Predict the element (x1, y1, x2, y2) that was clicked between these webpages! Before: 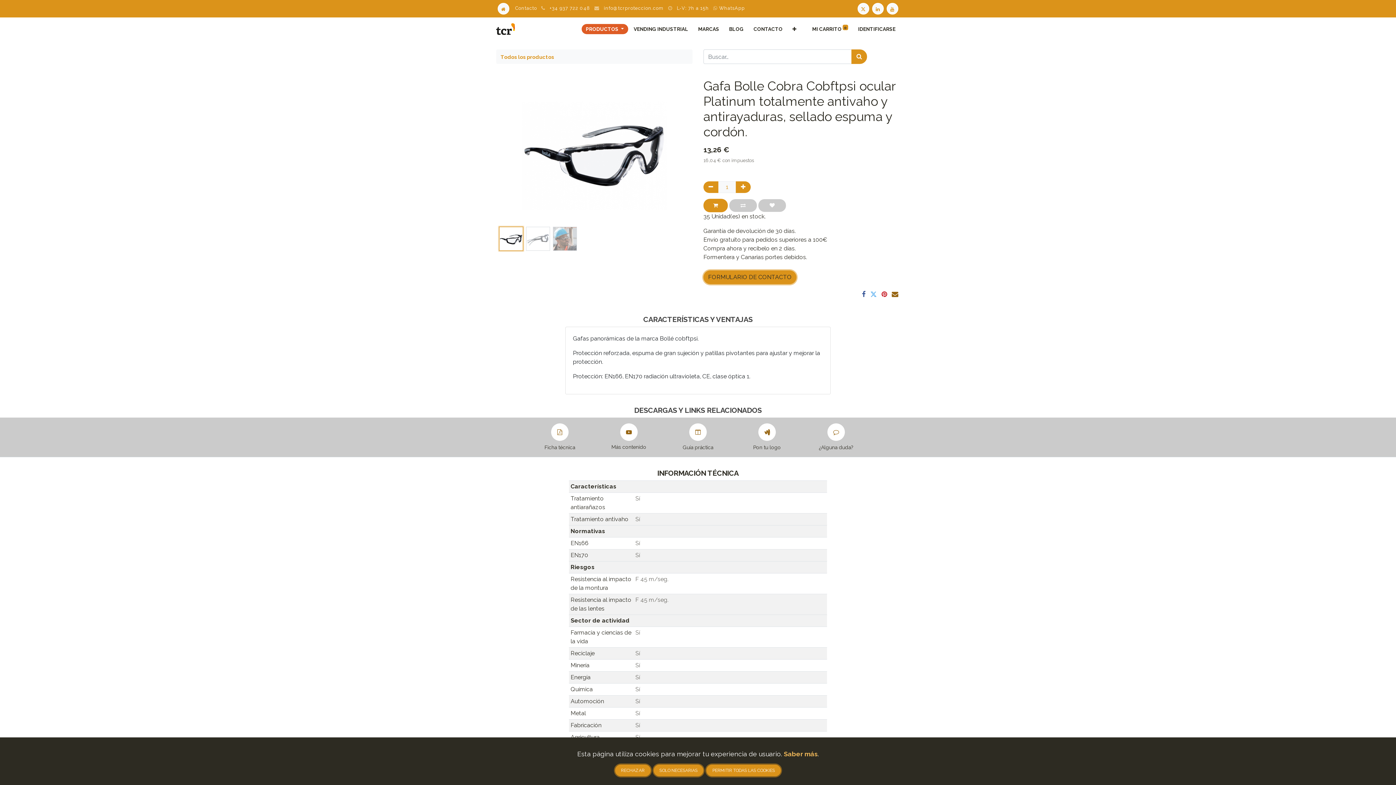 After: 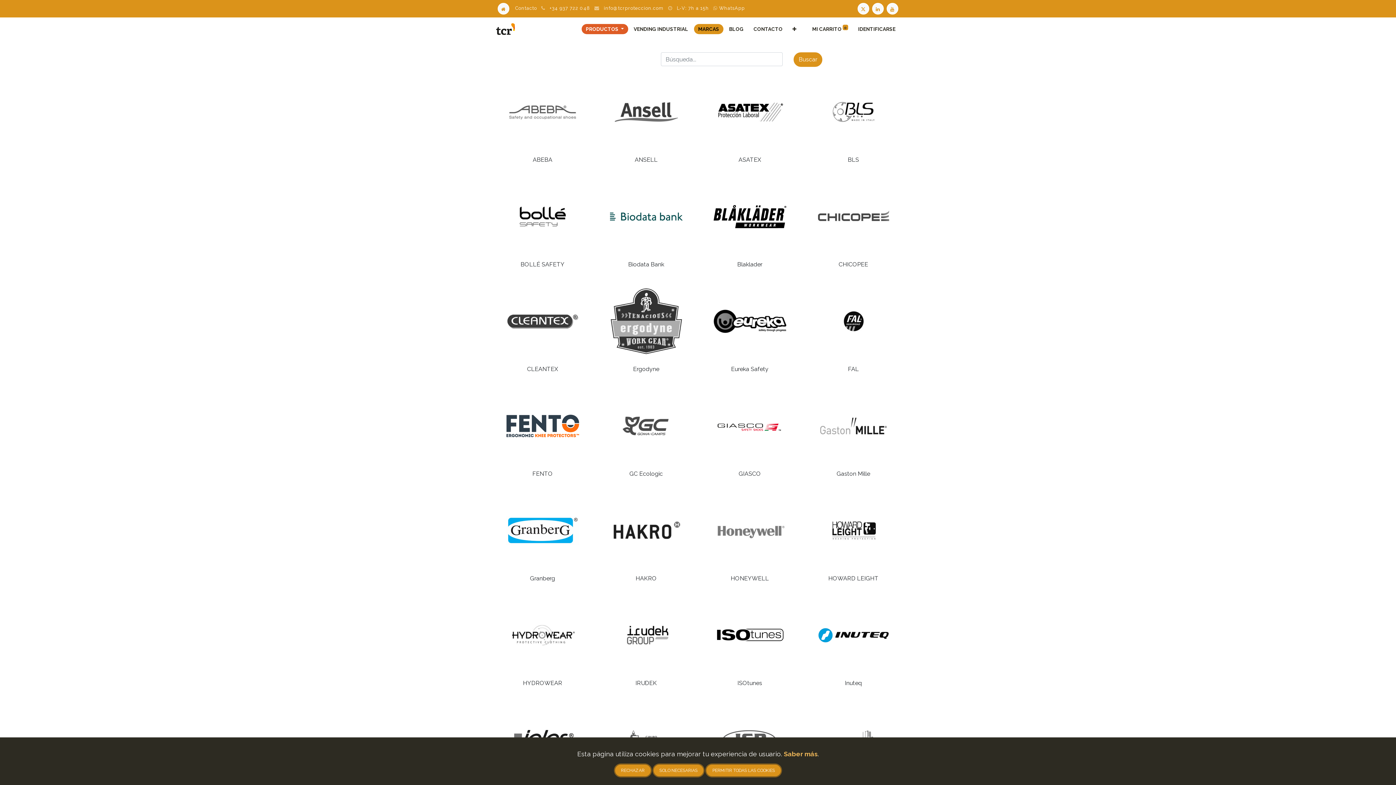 Action: bbox: (694, 24, 723, 34) label: MARCAS